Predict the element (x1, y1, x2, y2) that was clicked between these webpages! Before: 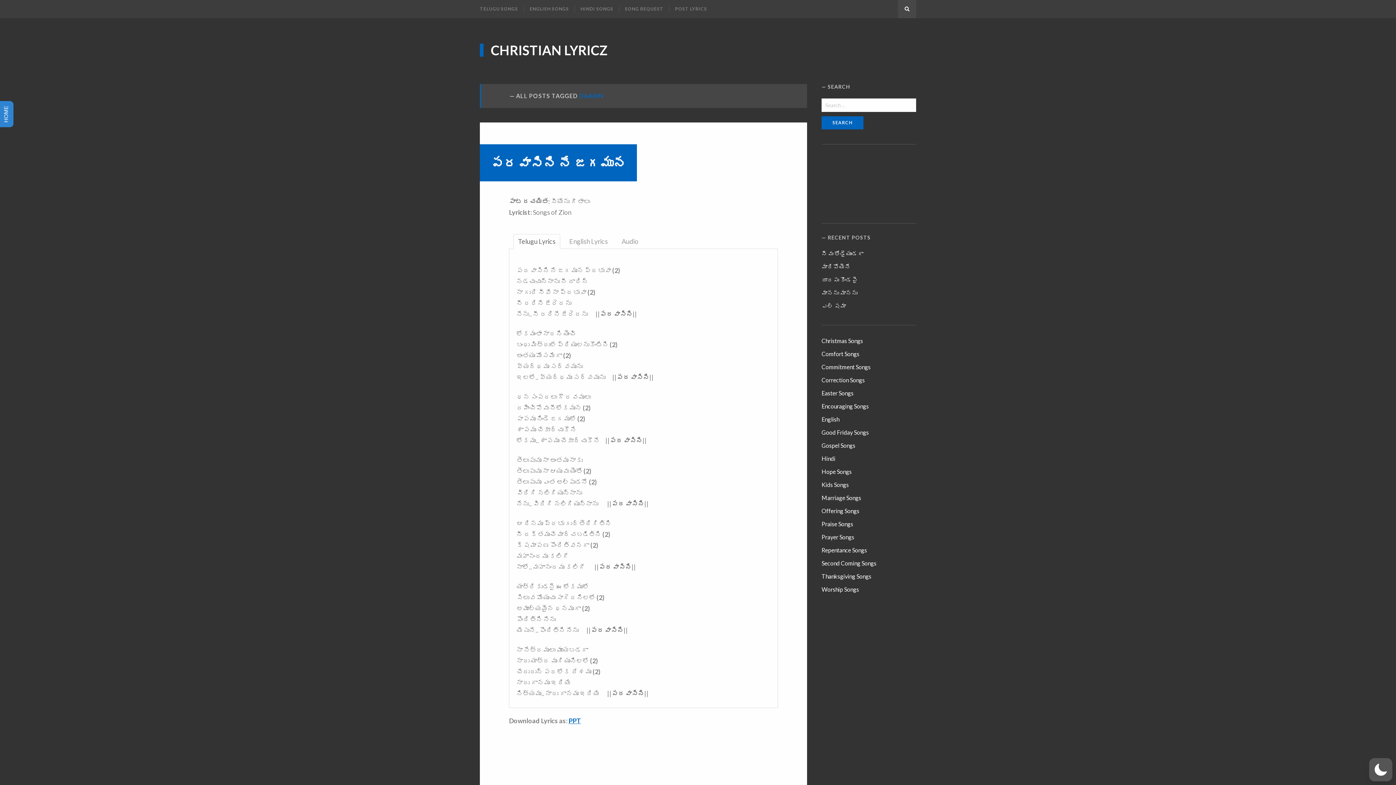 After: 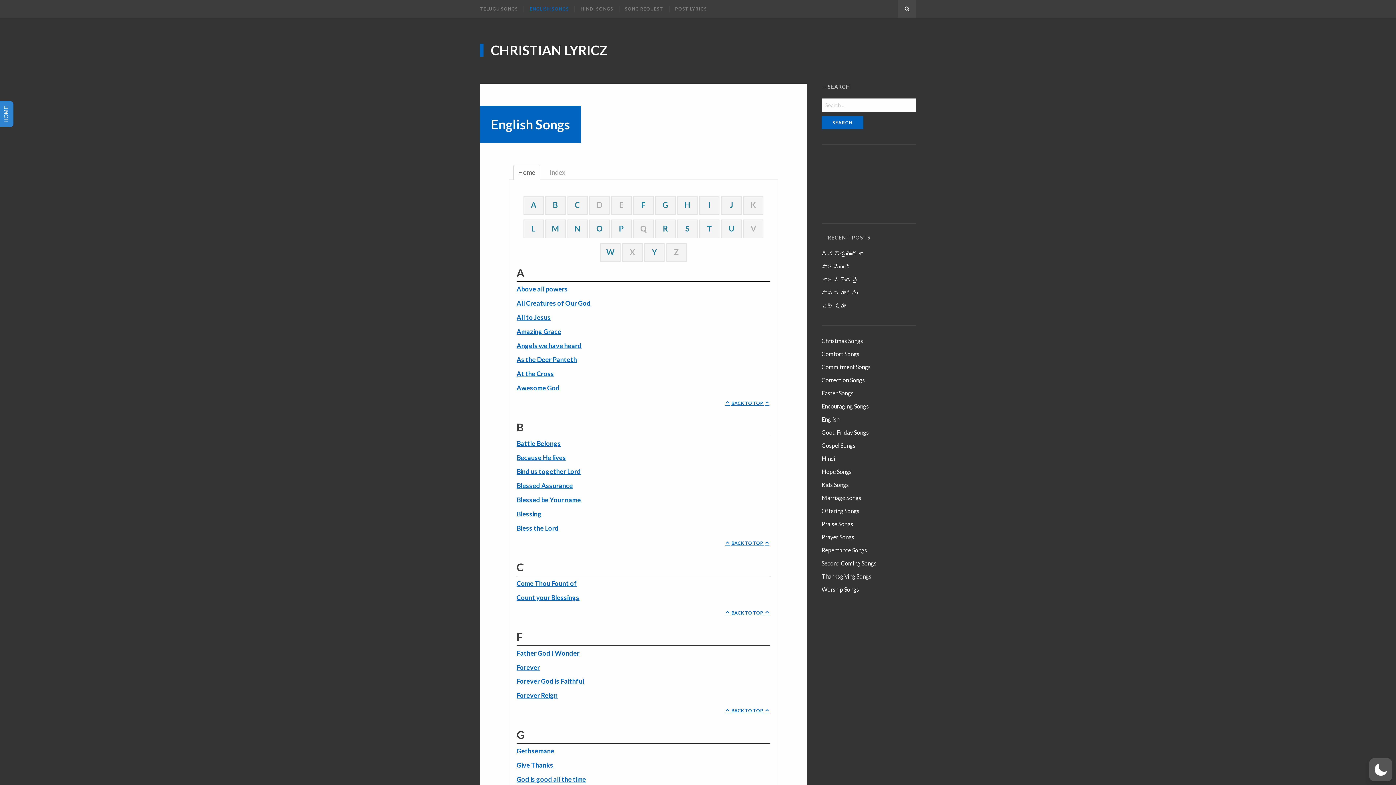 Action: bbox: (523, 5, 574, 12) label: ENGLISH SONGS